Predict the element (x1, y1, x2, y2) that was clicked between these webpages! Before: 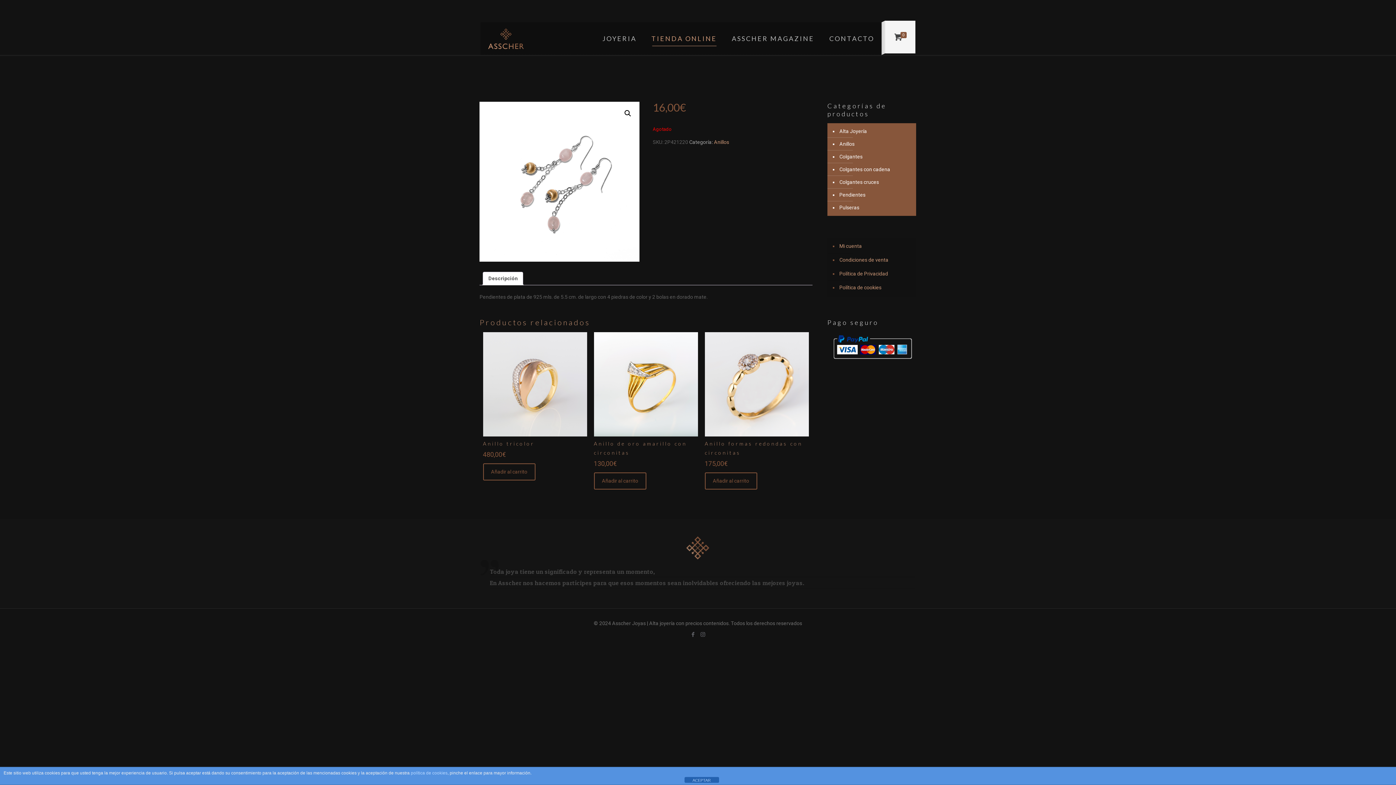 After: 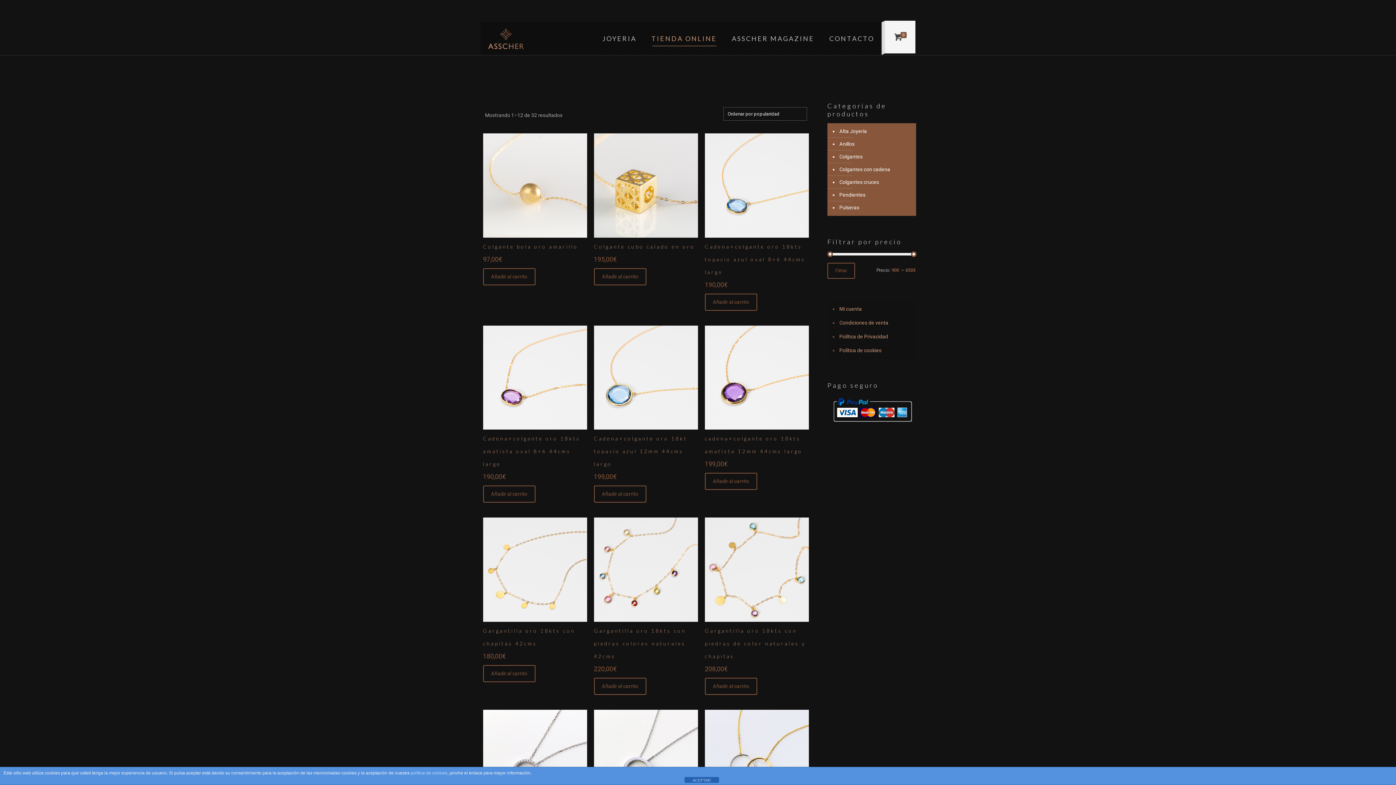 Action: bbox: (838, 163, 912, 176) label: Colgantes con cadena